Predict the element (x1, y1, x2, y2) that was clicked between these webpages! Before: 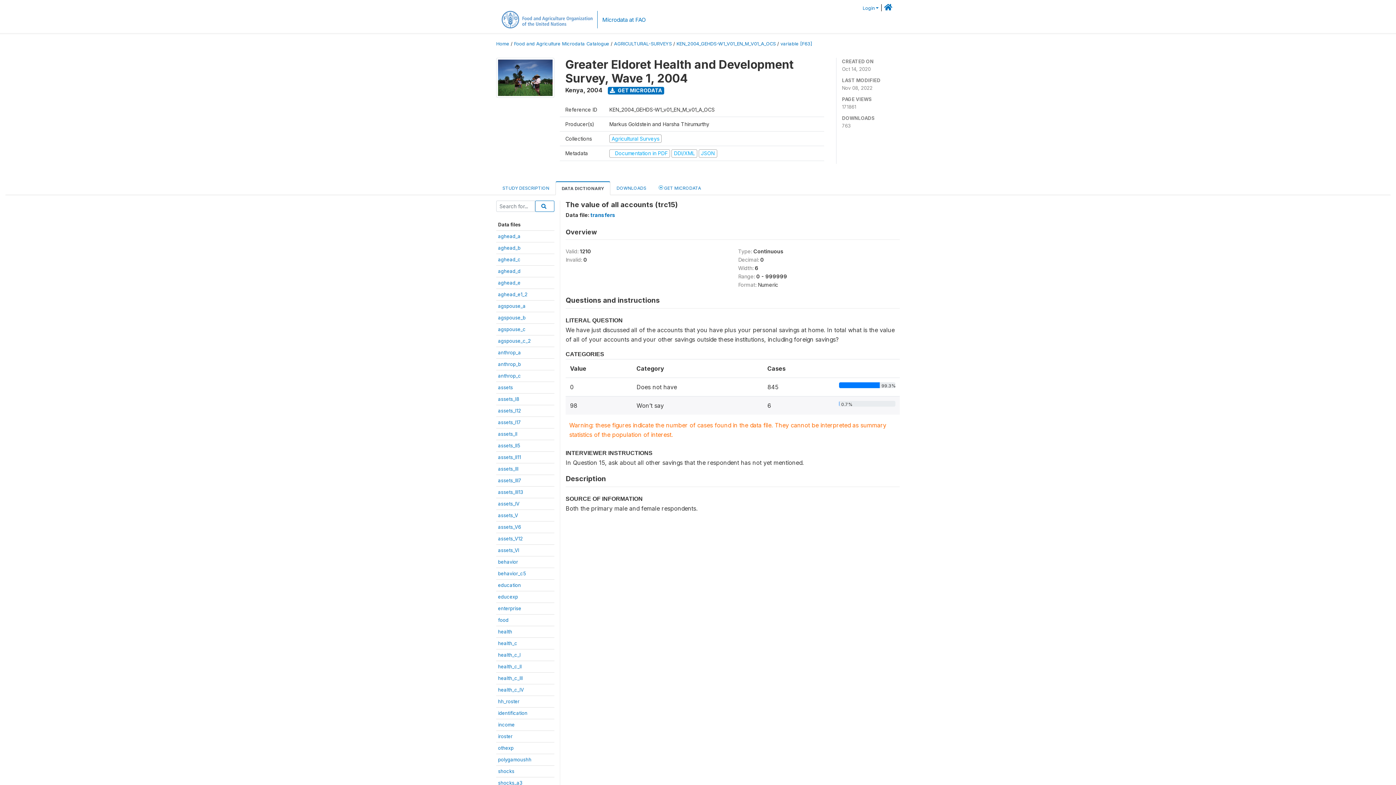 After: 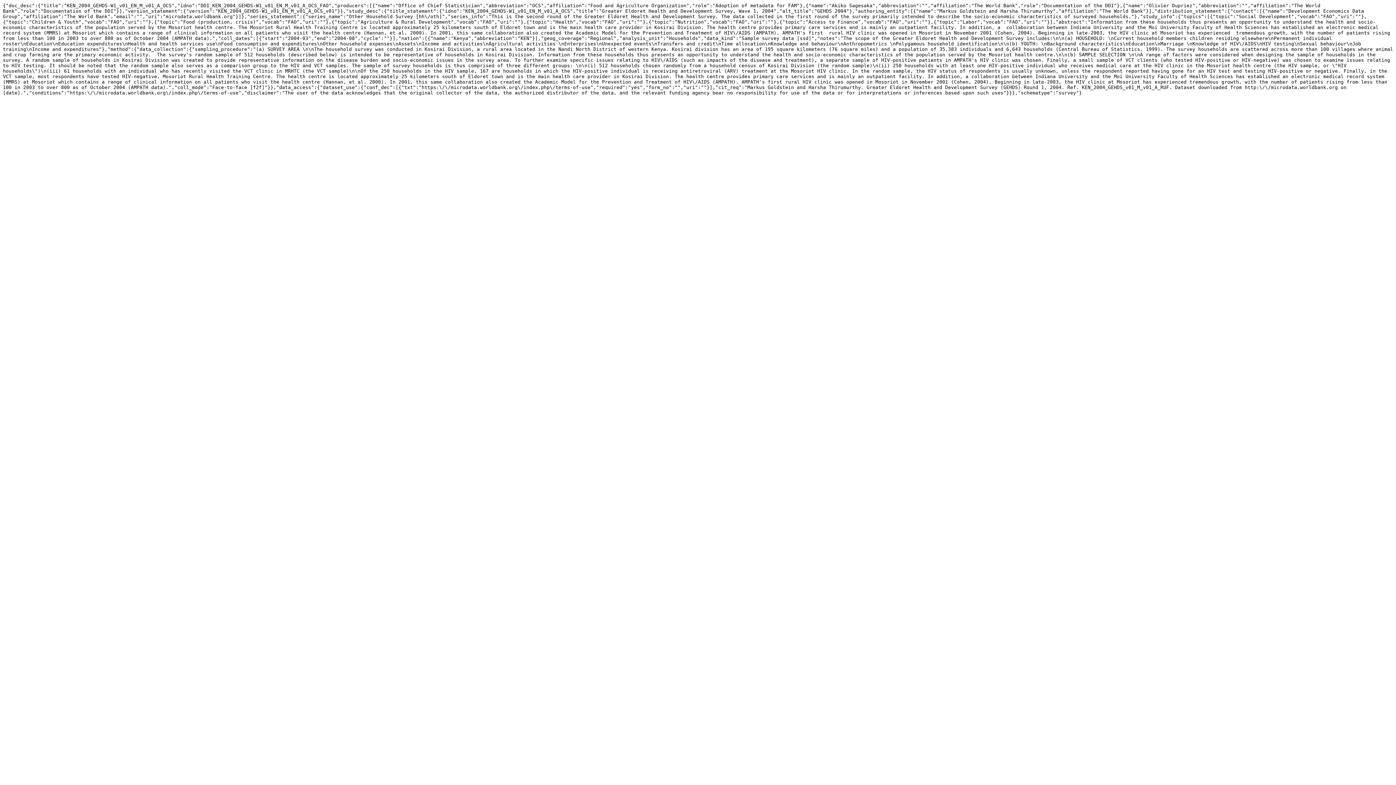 Action: label: JSON bbox: (698, 150, 717, 156)